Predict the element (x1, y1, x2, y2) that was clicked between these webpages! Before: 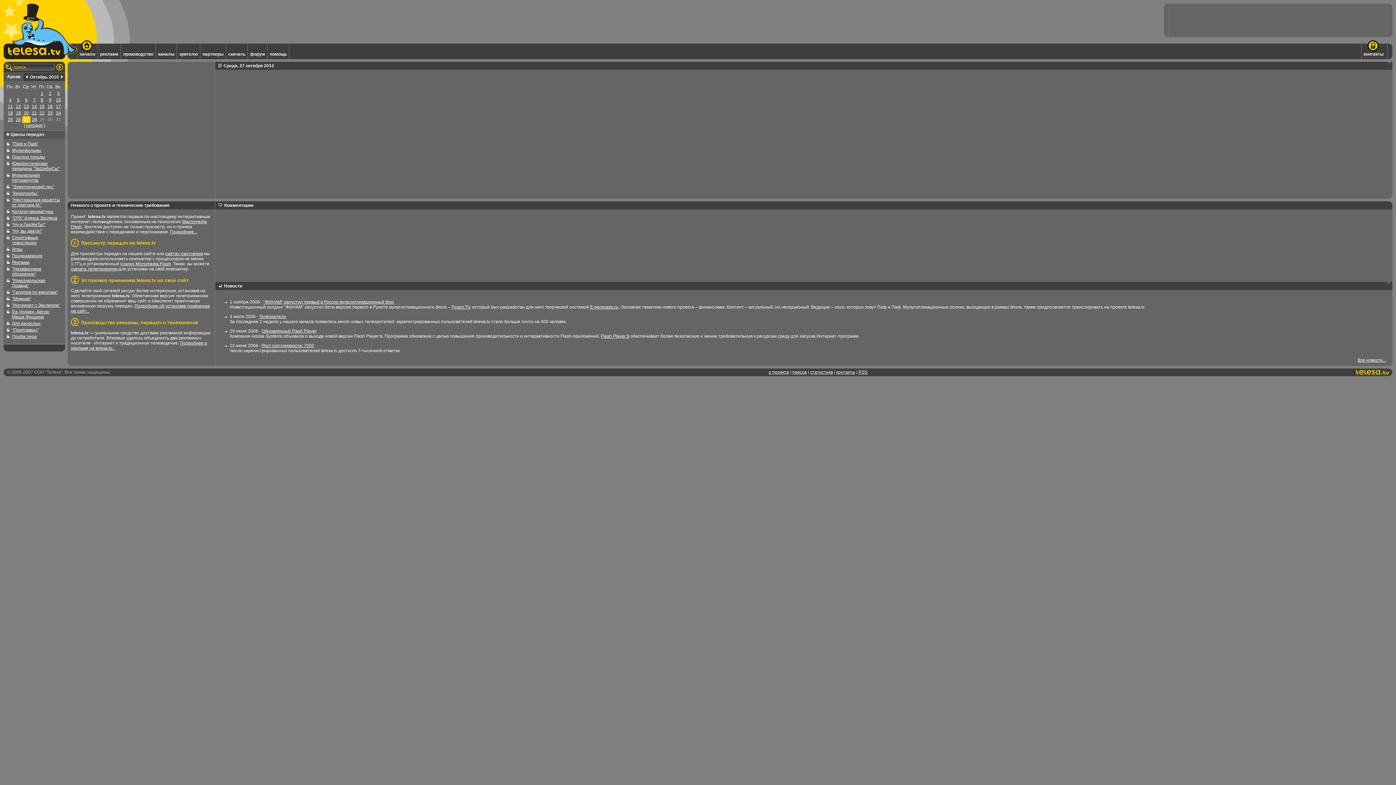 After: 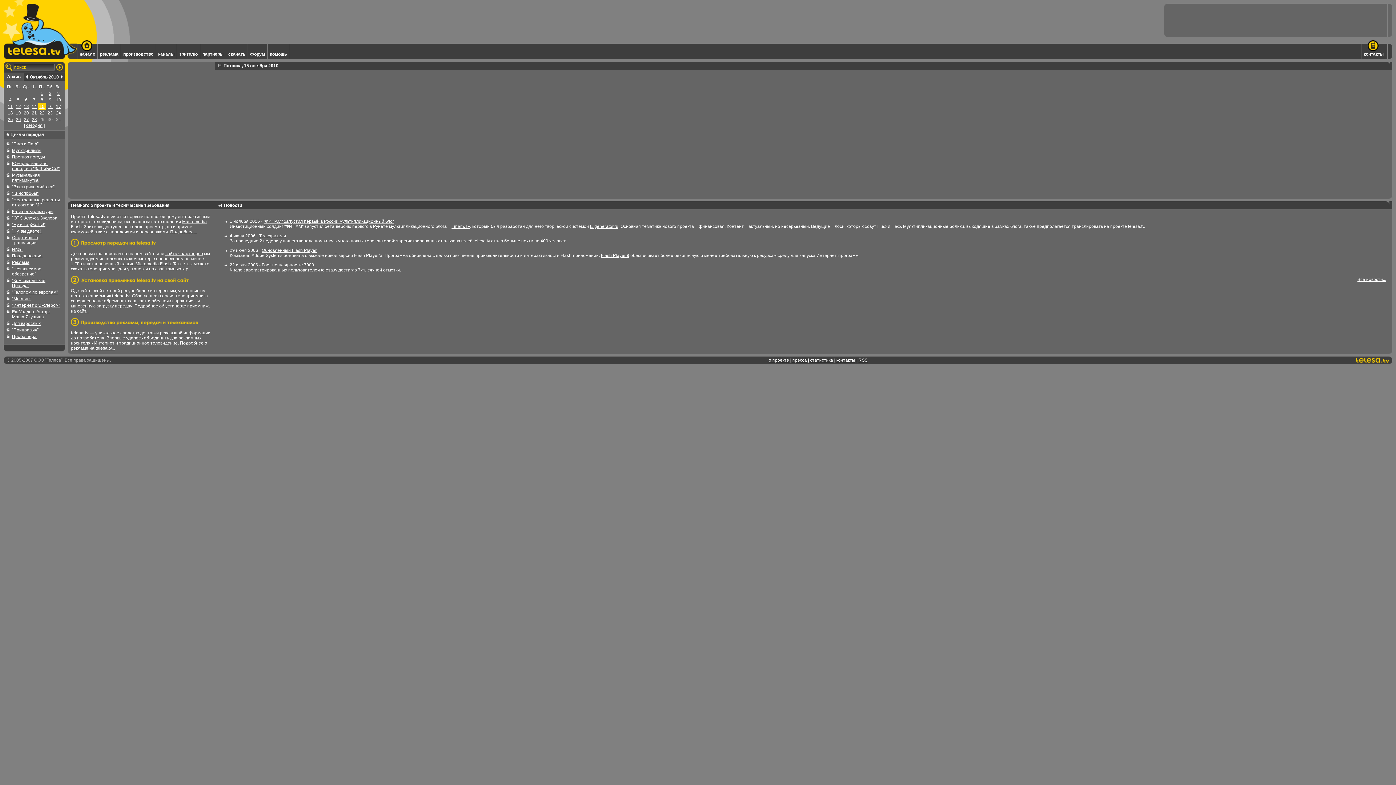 Action: label: 15 bbox: (39, 104, 44, 109)